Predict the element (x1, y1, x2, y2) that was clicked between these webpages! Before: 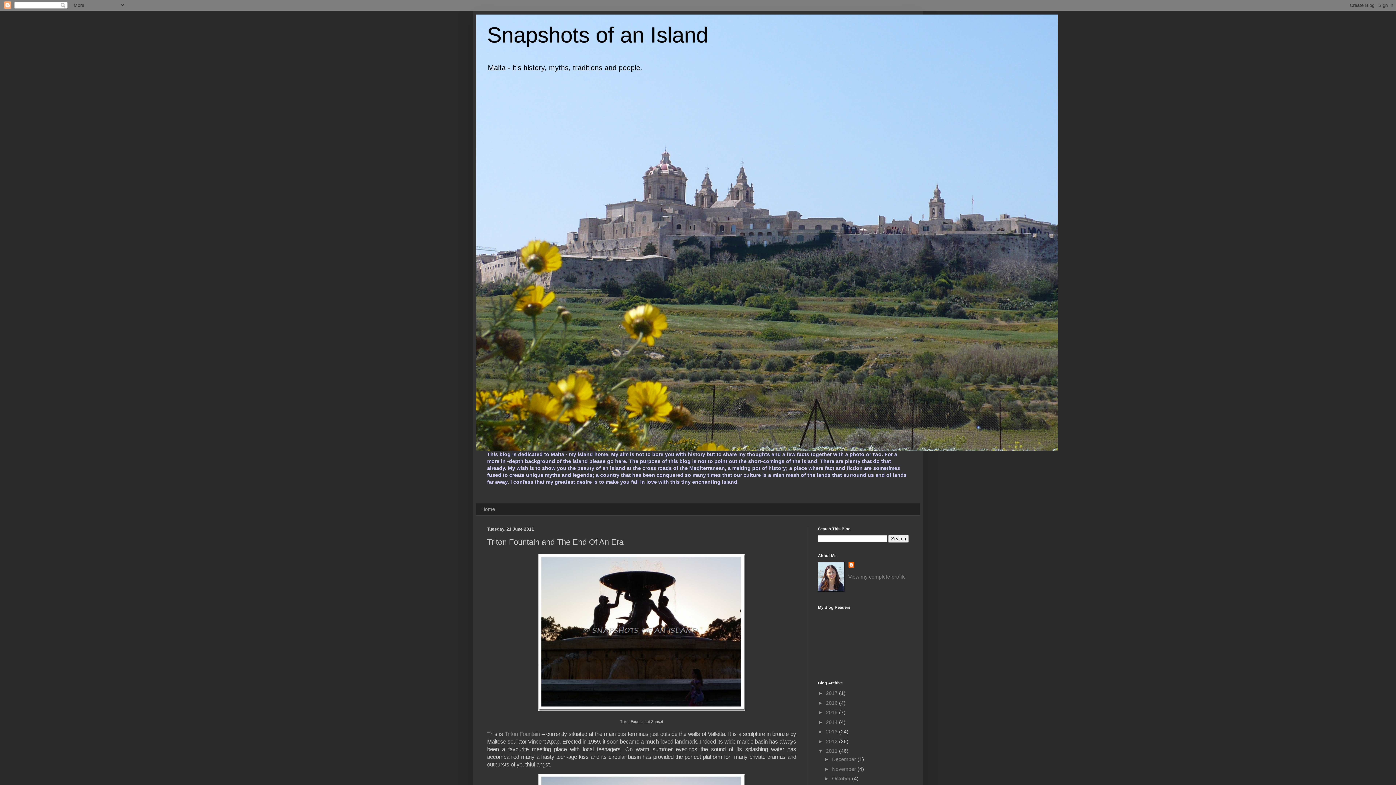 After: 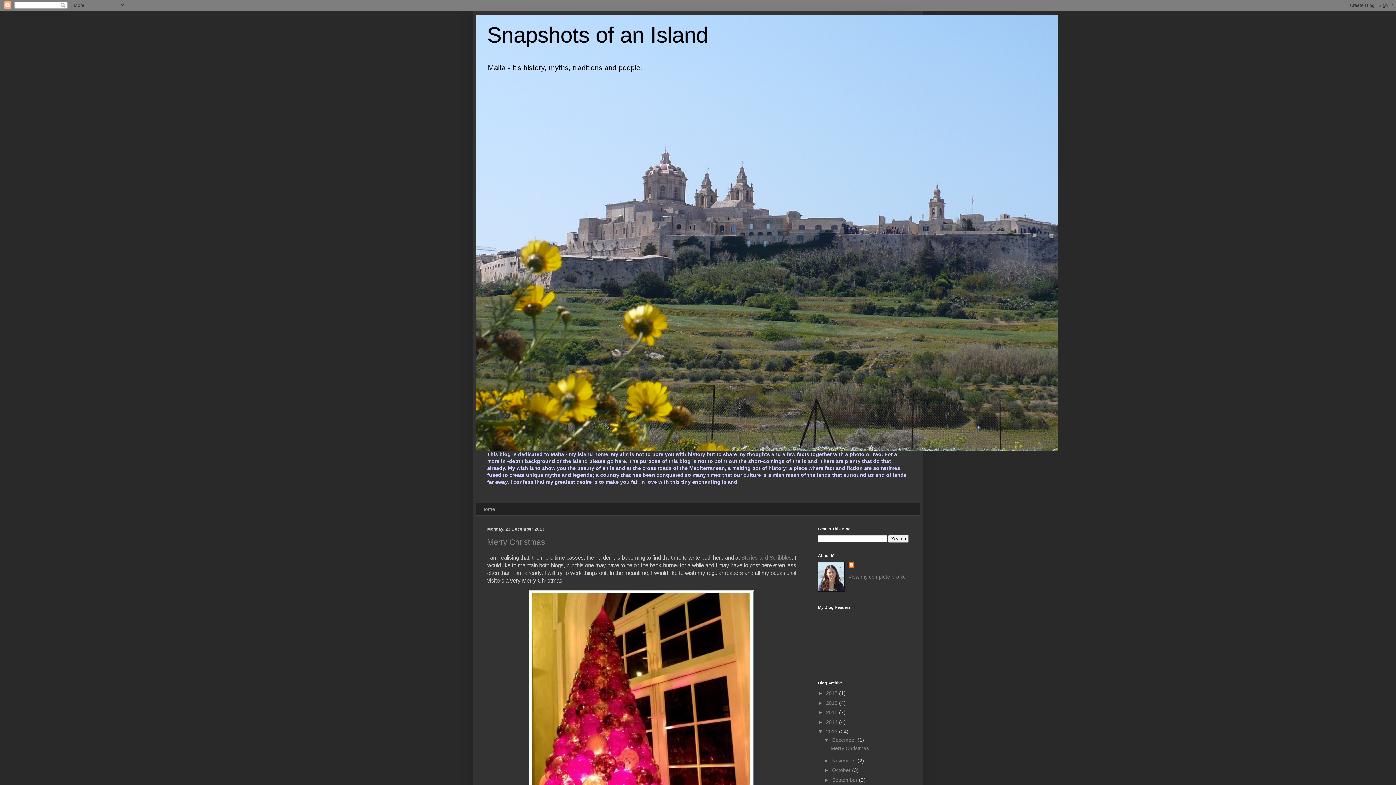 Action: label: 2013  bbox: (826, 729, 839, 735)